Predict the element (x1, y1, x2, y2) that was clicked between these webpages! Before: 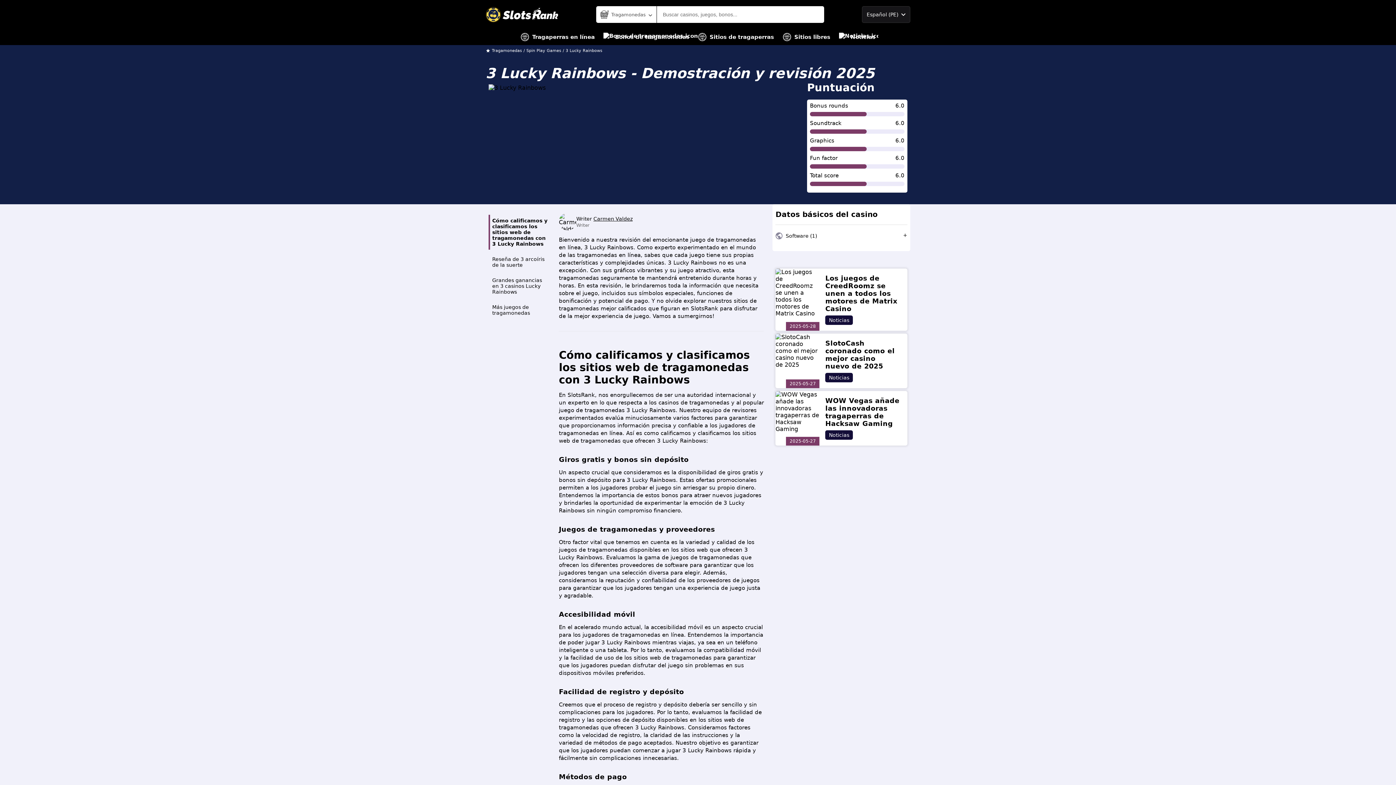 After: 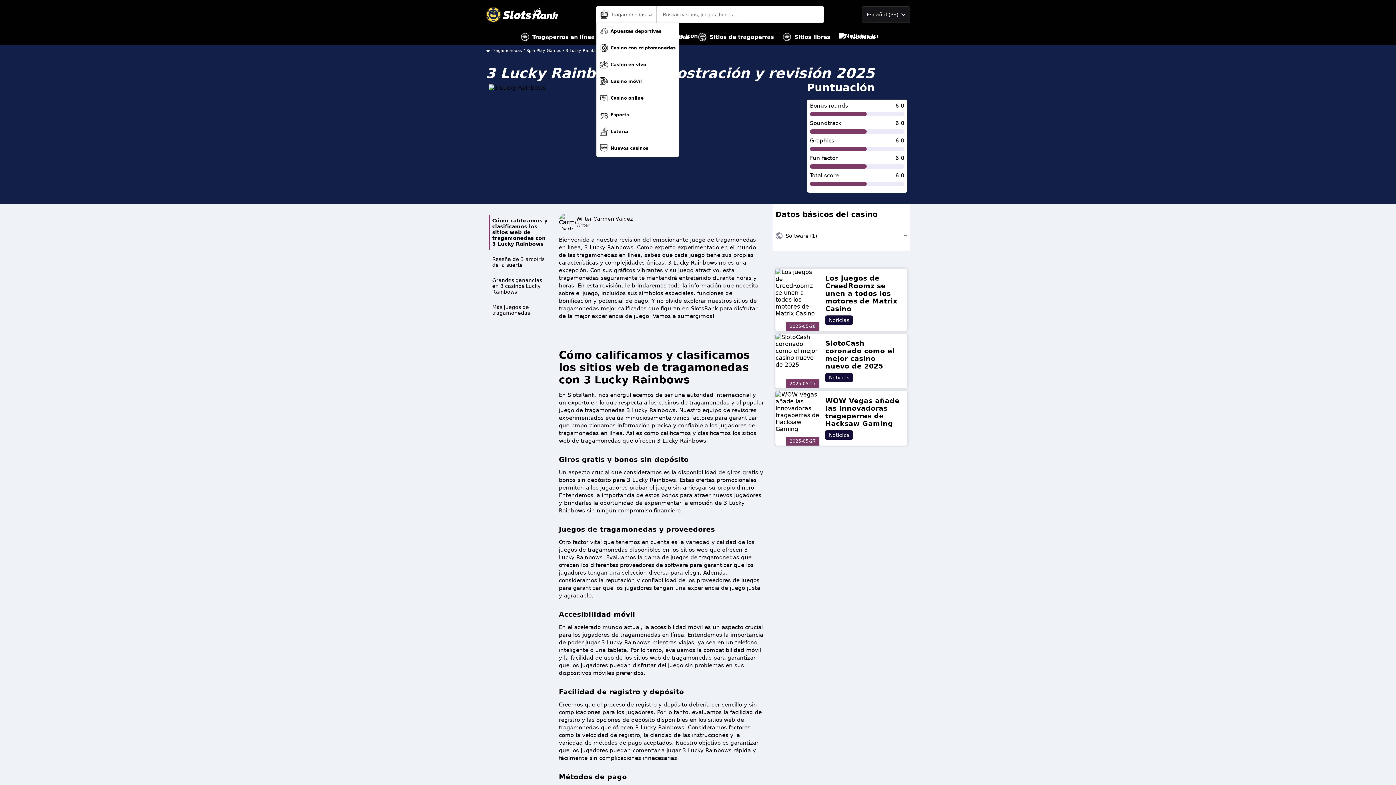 Action: label: Tragamonedas bbox: (596, 6, 656, 22)